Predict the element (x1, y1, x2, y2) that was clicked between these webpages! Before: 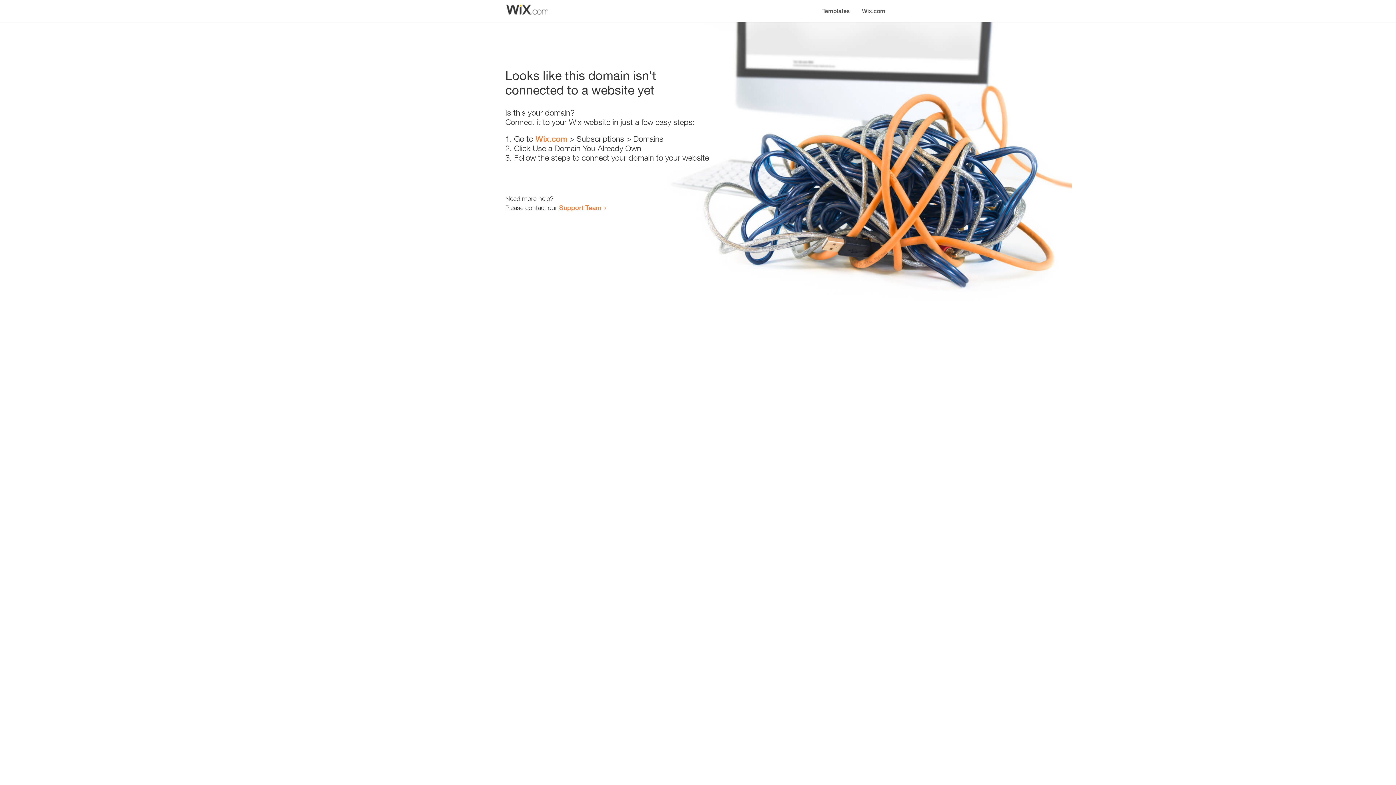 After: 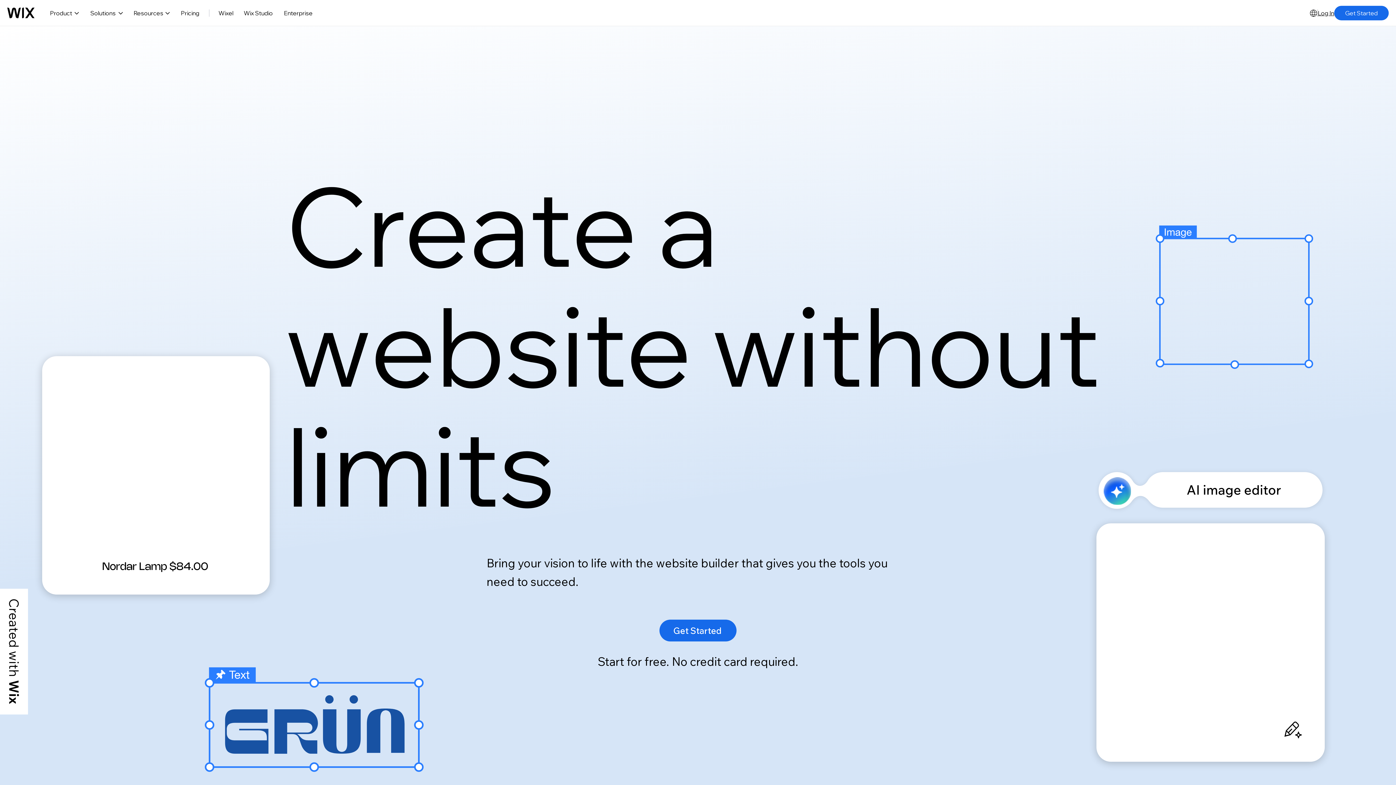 Action: label: Wix.com bbox: (535, 134, 567, 143)